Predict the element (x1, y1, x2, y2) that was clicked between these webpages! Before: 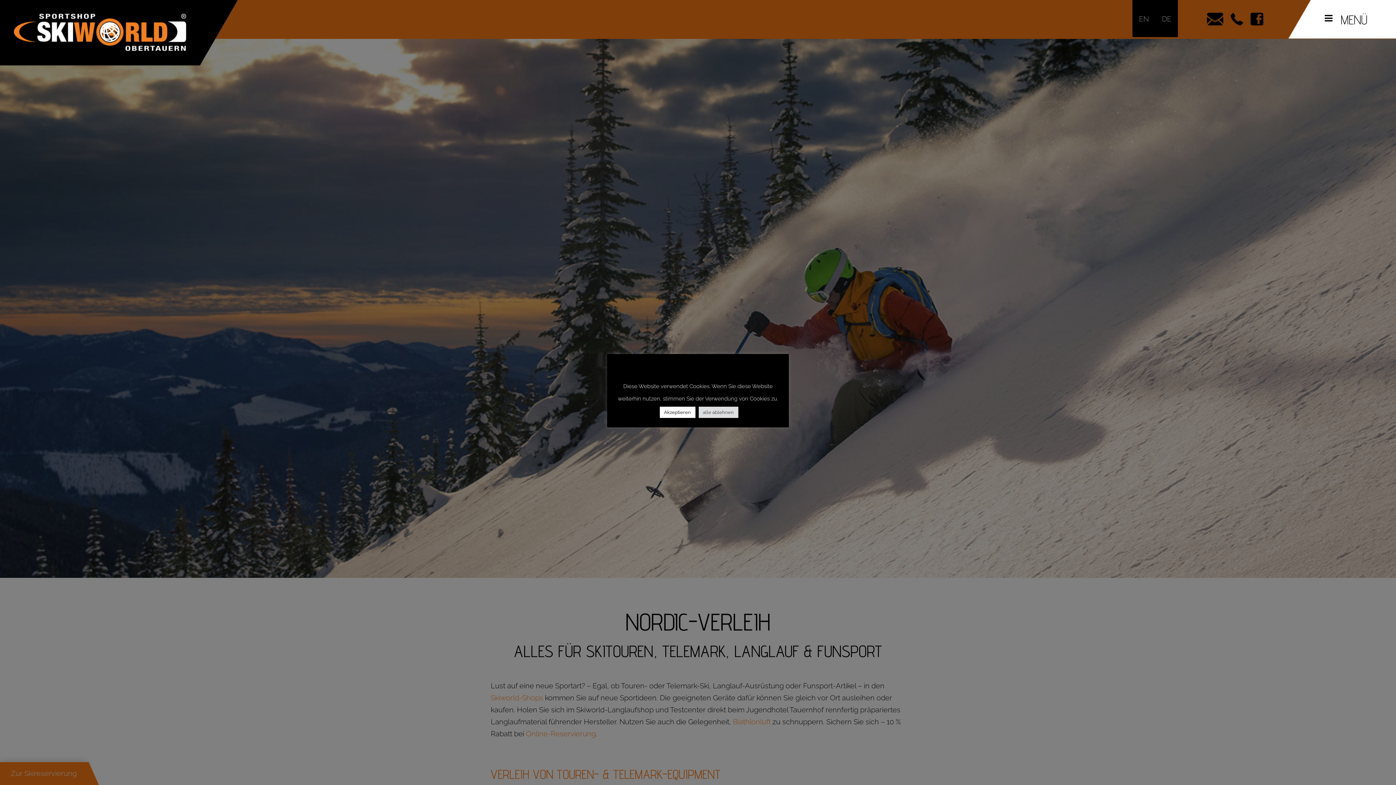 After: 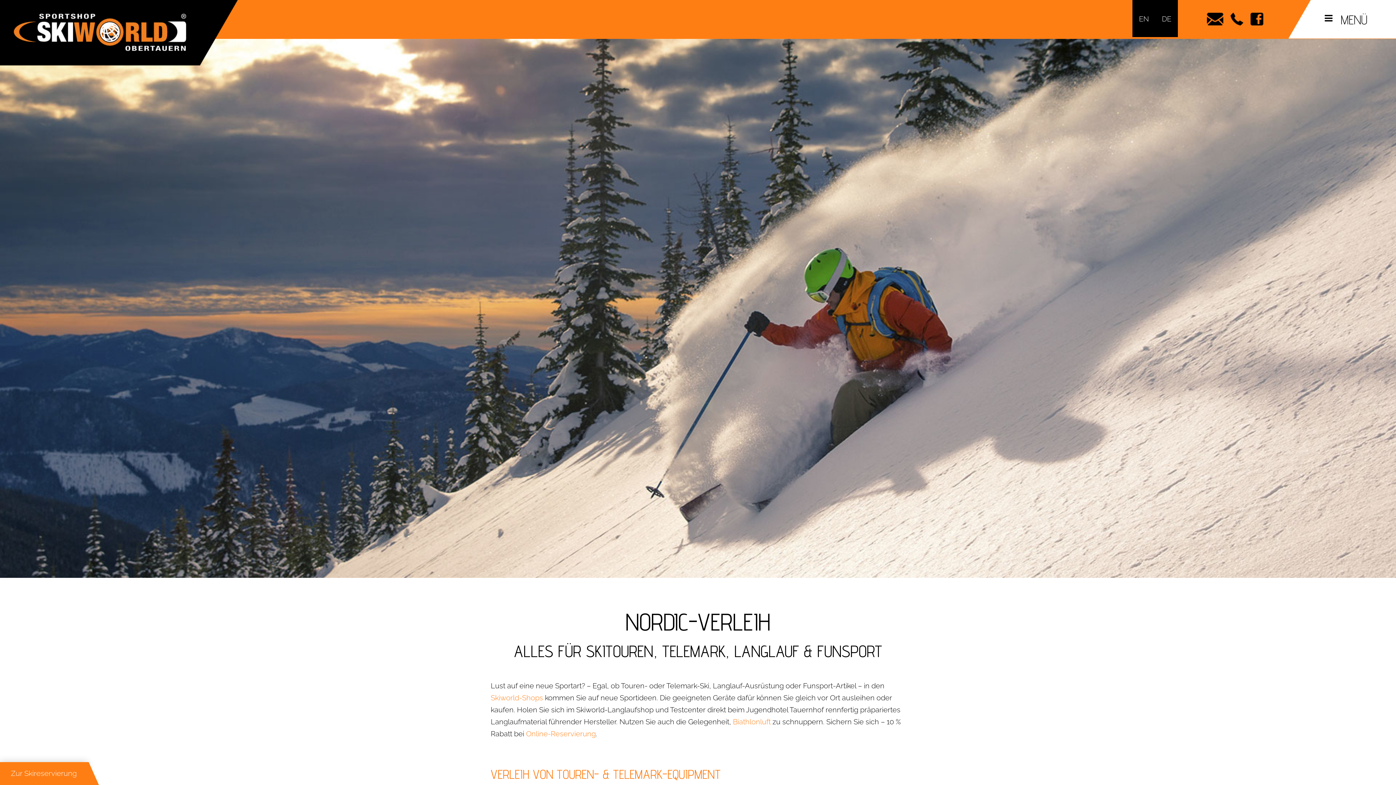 Action: label: alle ablehnen bbox: (698, 406, 738, 418)